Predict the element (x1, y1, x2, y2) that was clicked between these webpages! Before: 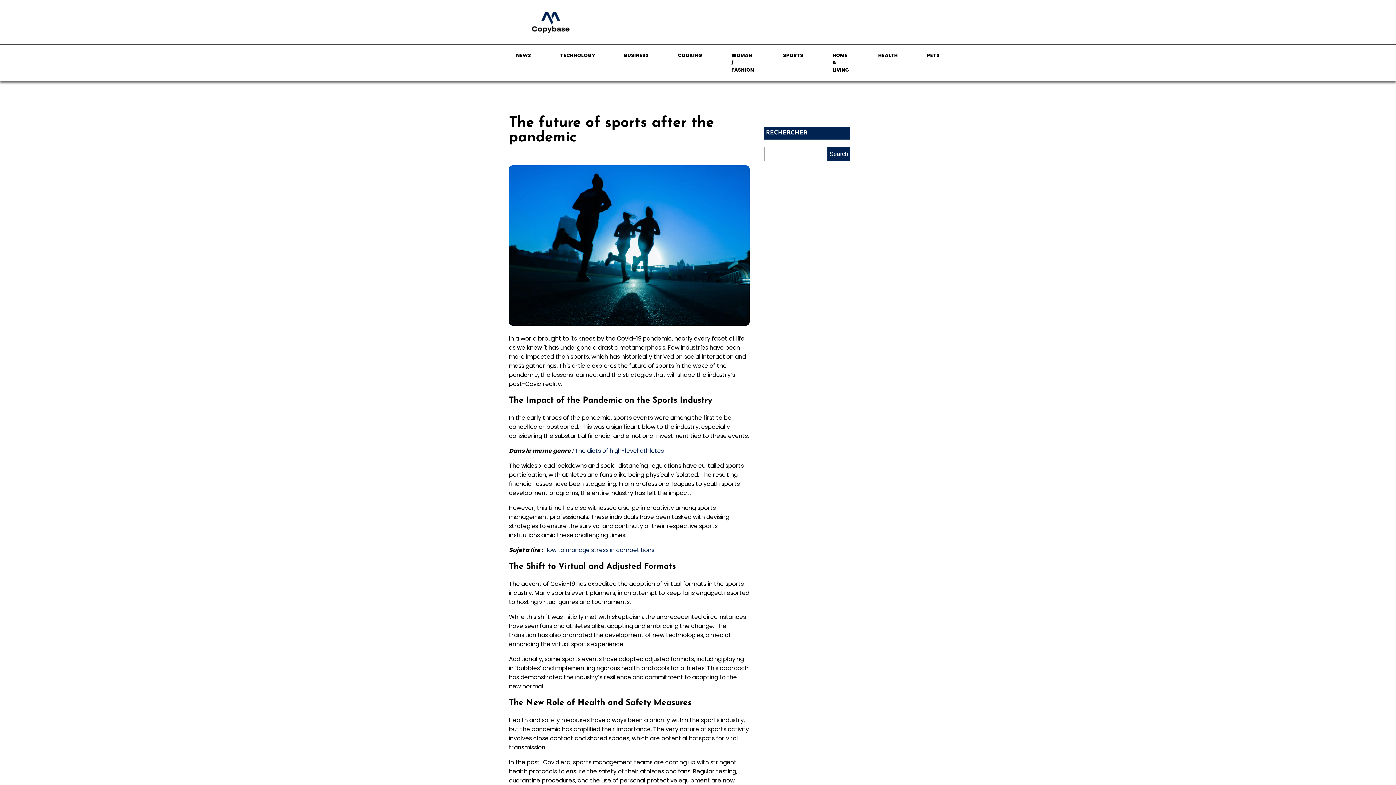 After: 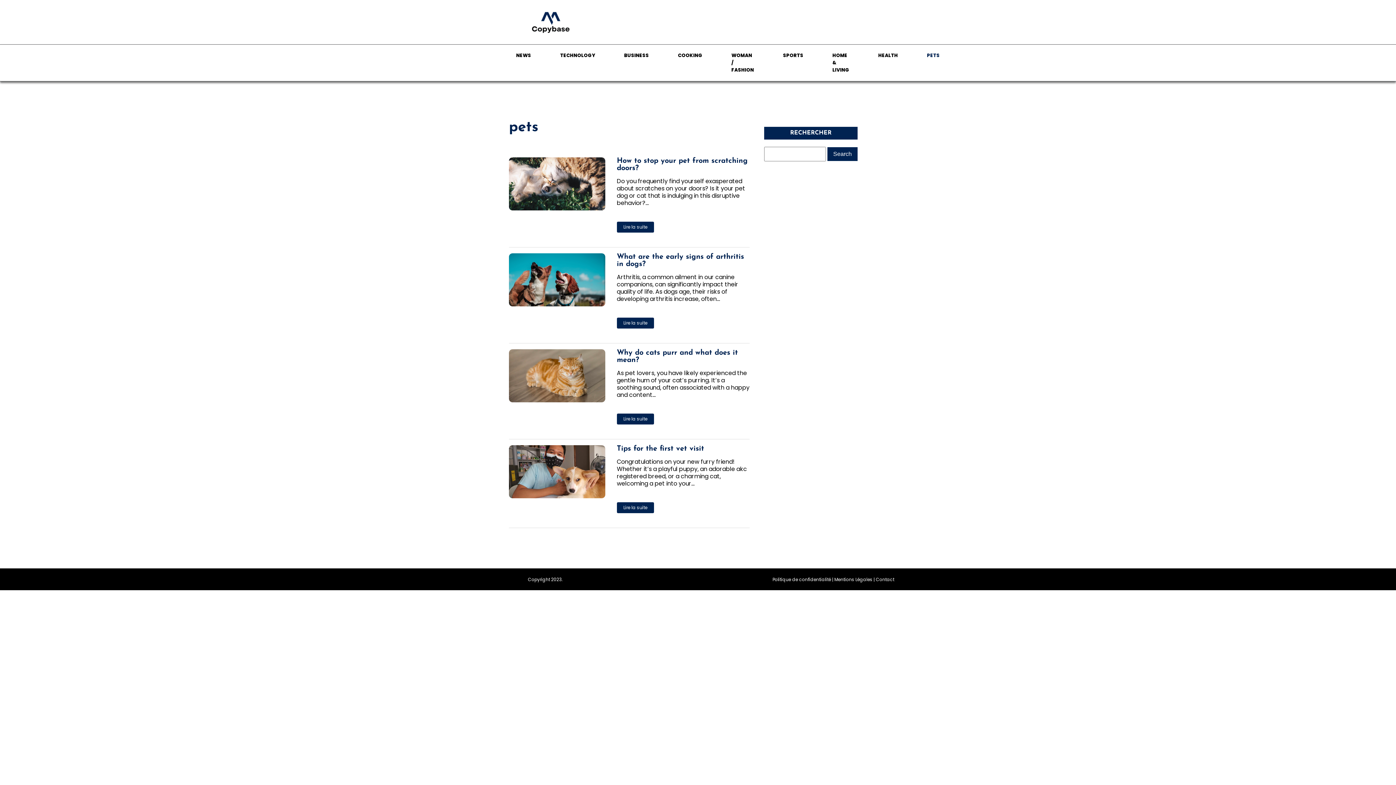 Action: bbox: (912, 44, 954, 66) label: PETS